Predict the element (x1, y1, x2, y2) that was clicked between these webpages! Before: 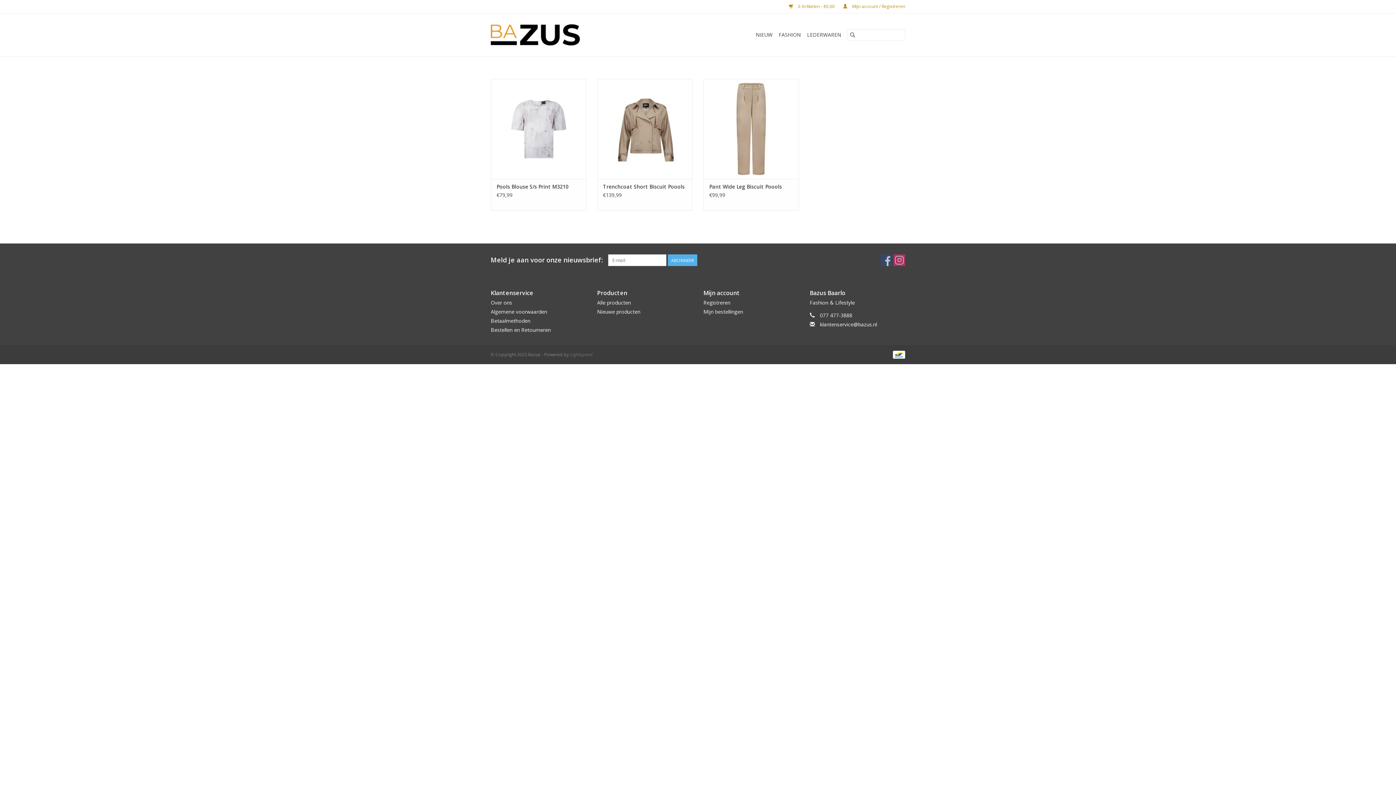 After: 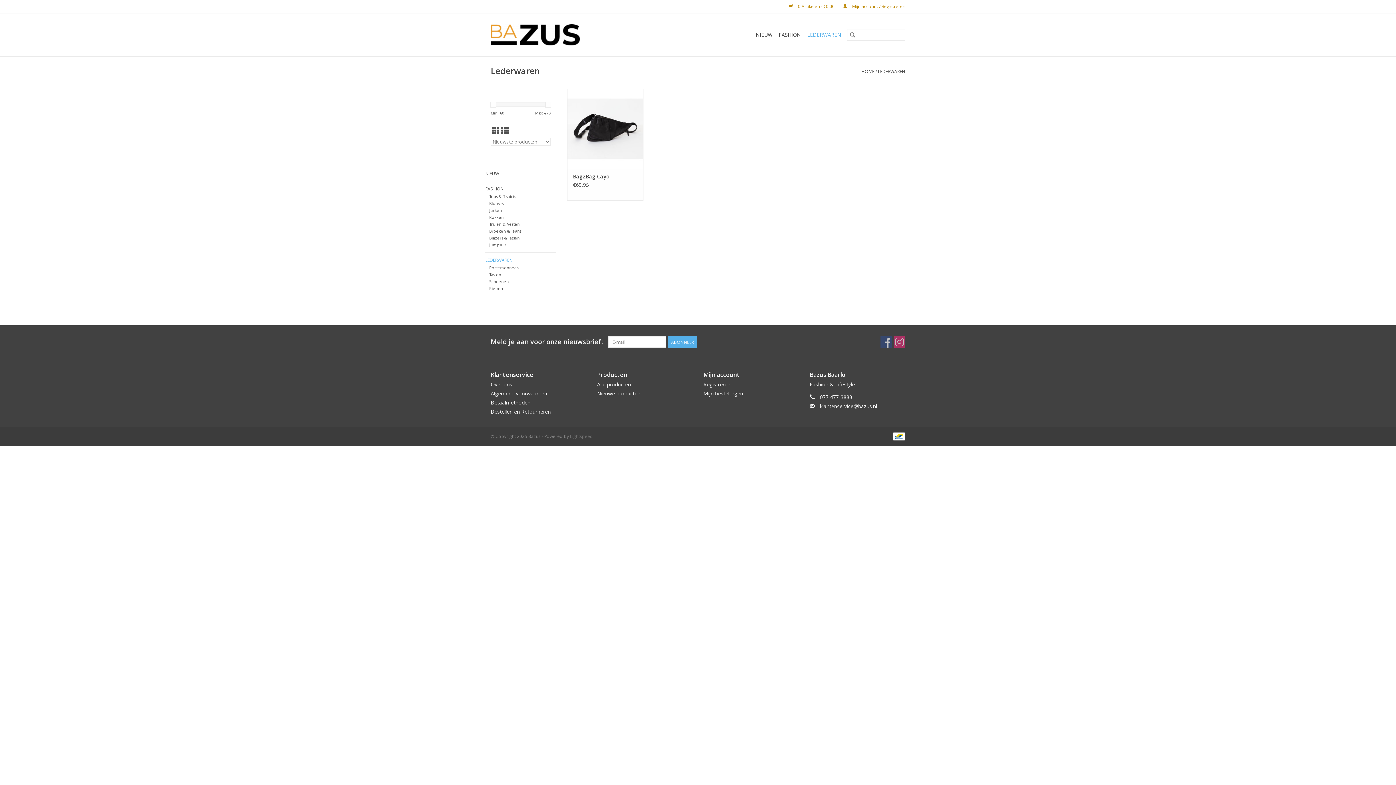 Action: bbox: (805, 29, 843, 40) label: LEDERWAREN